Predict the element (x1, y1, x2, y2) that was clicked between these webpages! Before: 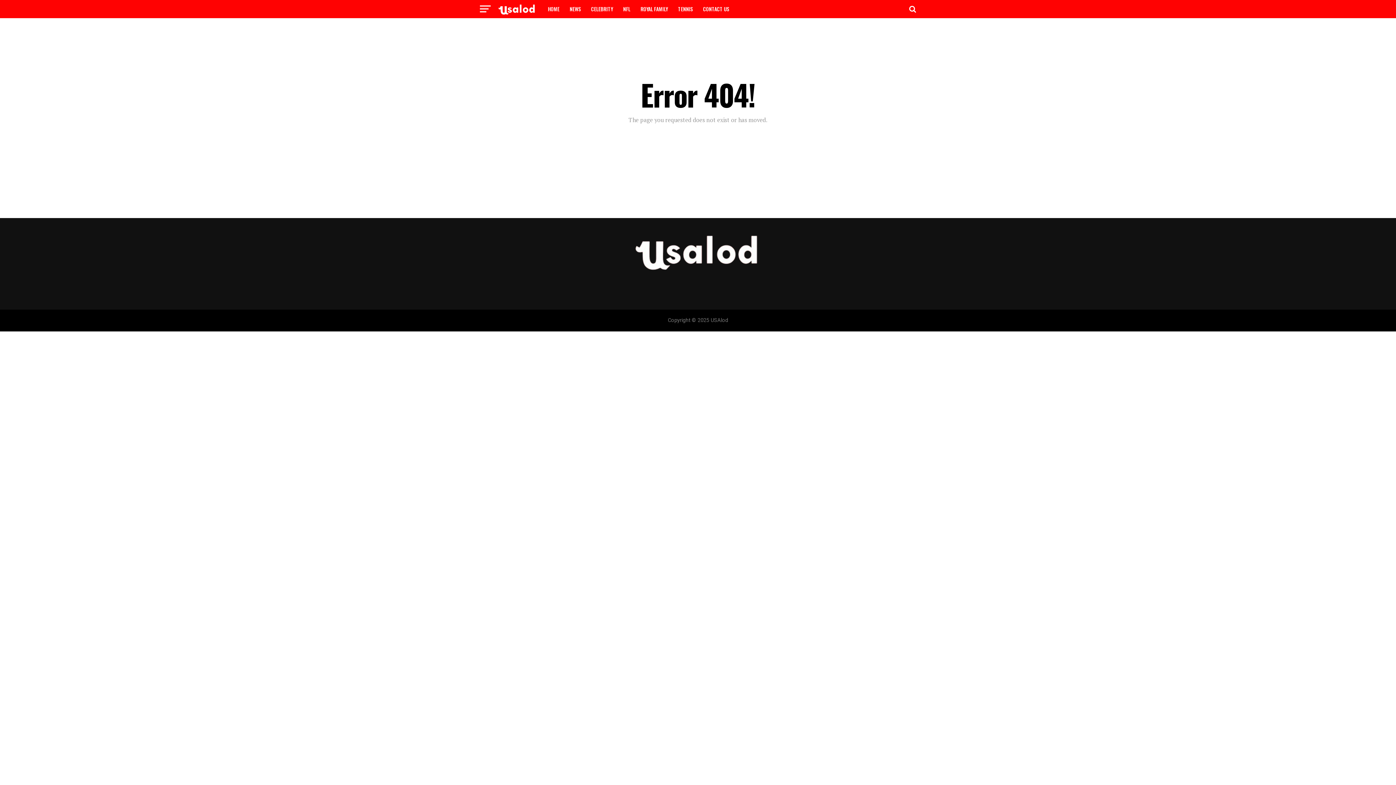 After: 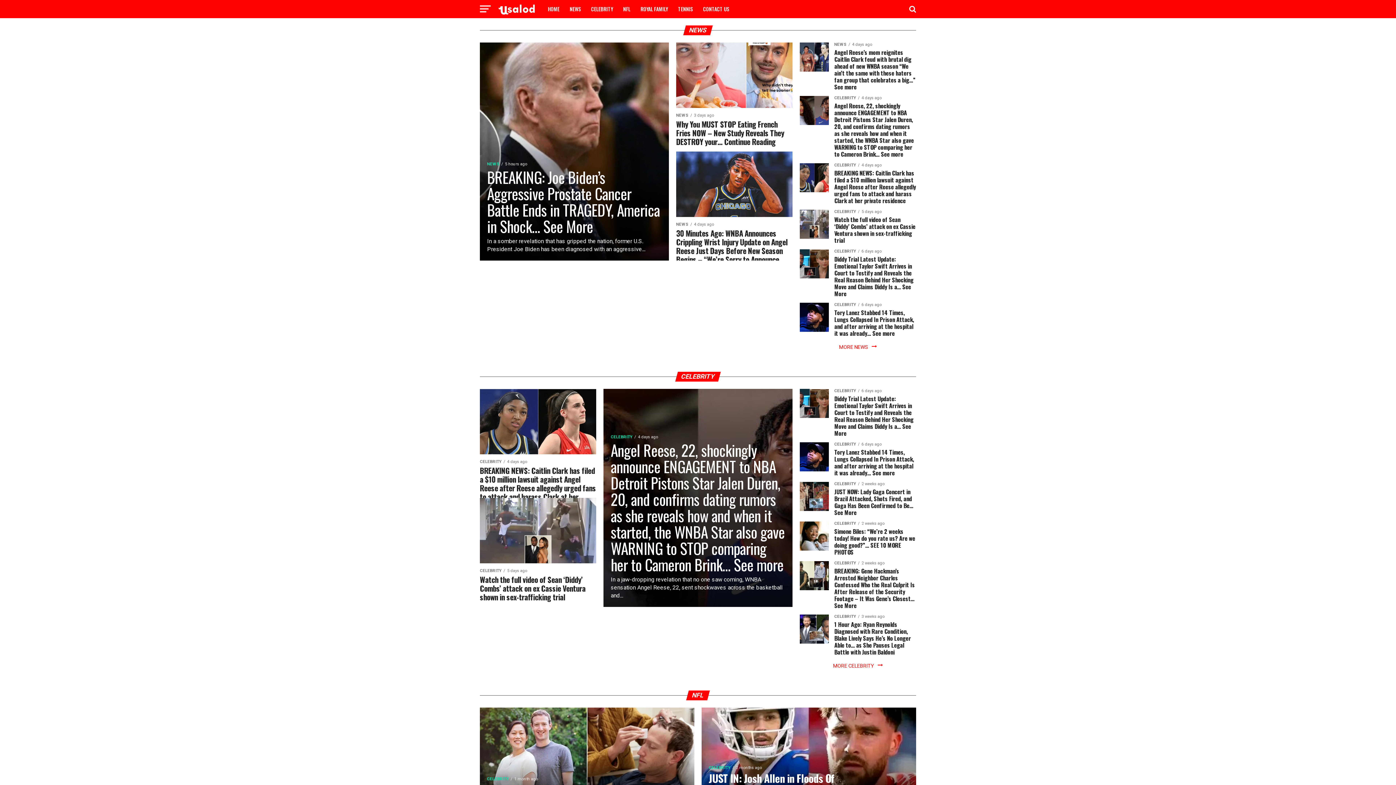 Action: bbox: (543, 0, 564, 18) label: HOME